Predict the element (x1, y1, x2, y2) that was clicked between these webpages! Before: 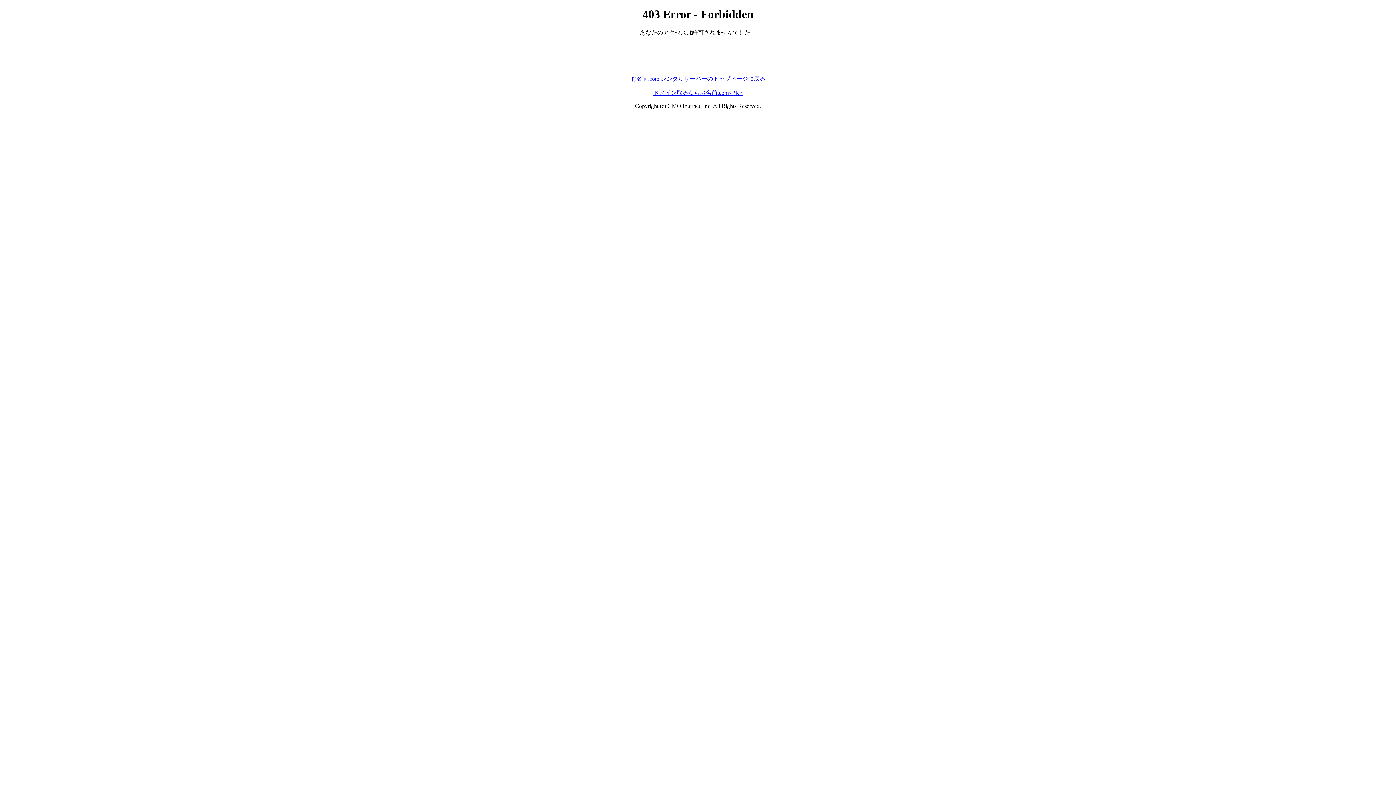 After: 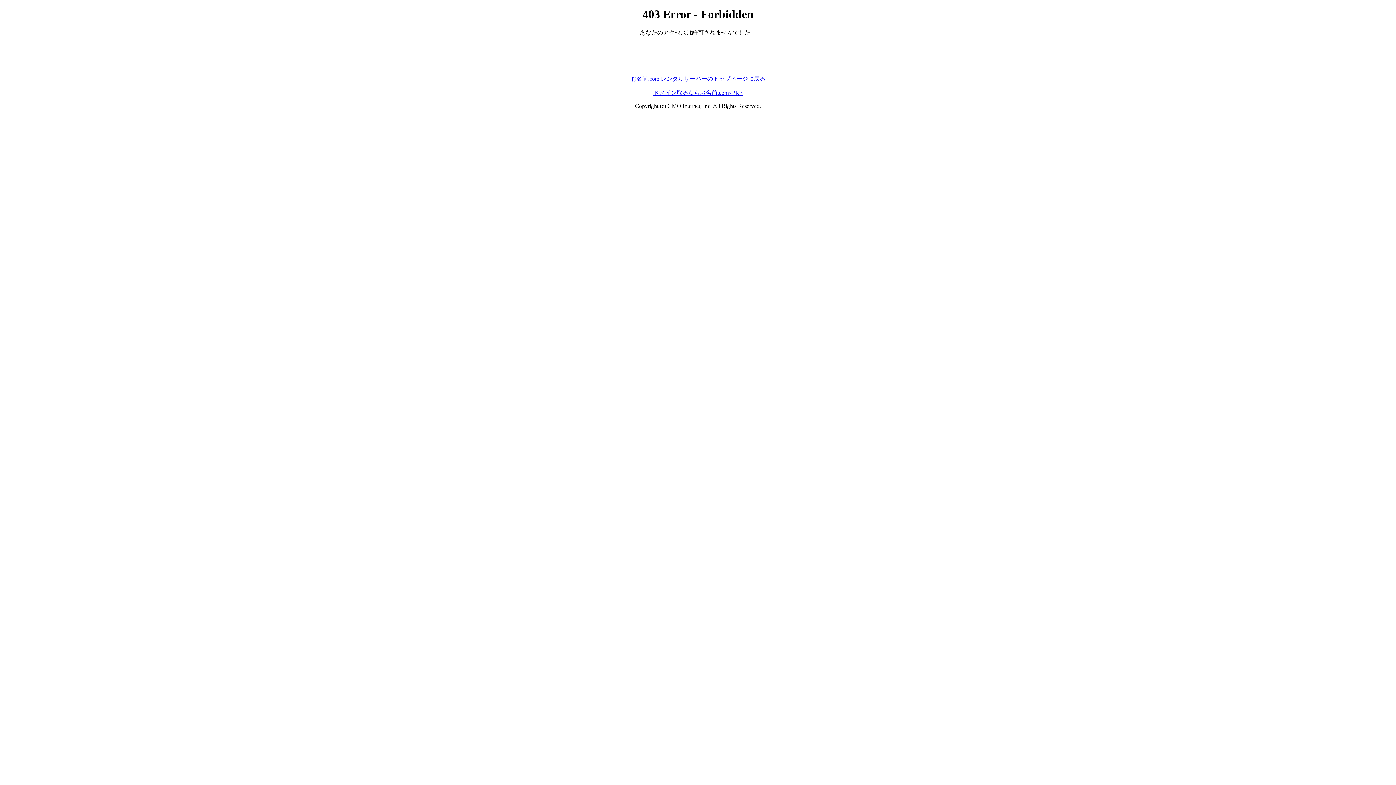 Action: bbox: (630, 75, 765, 81) label: お名前.com レンタルサーバーのトップページに戻る